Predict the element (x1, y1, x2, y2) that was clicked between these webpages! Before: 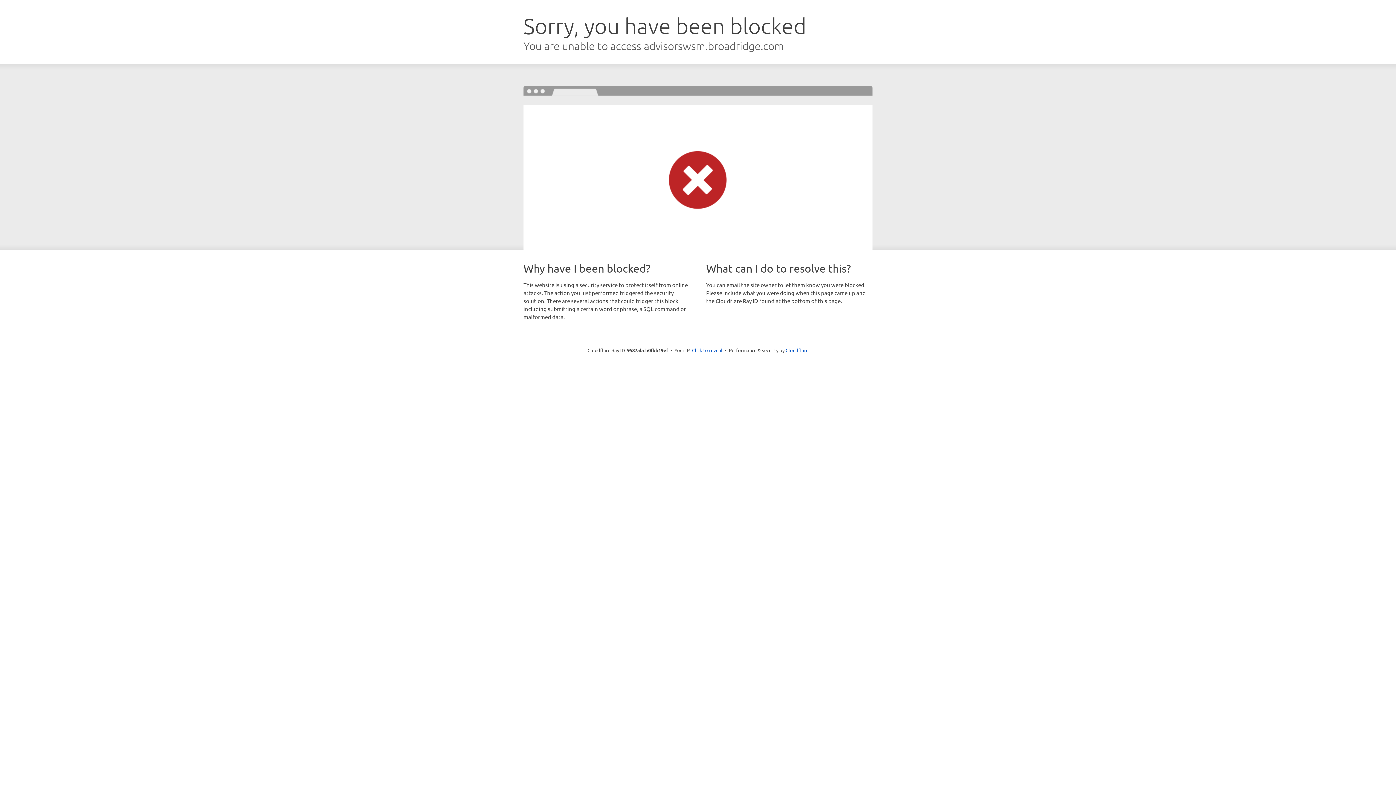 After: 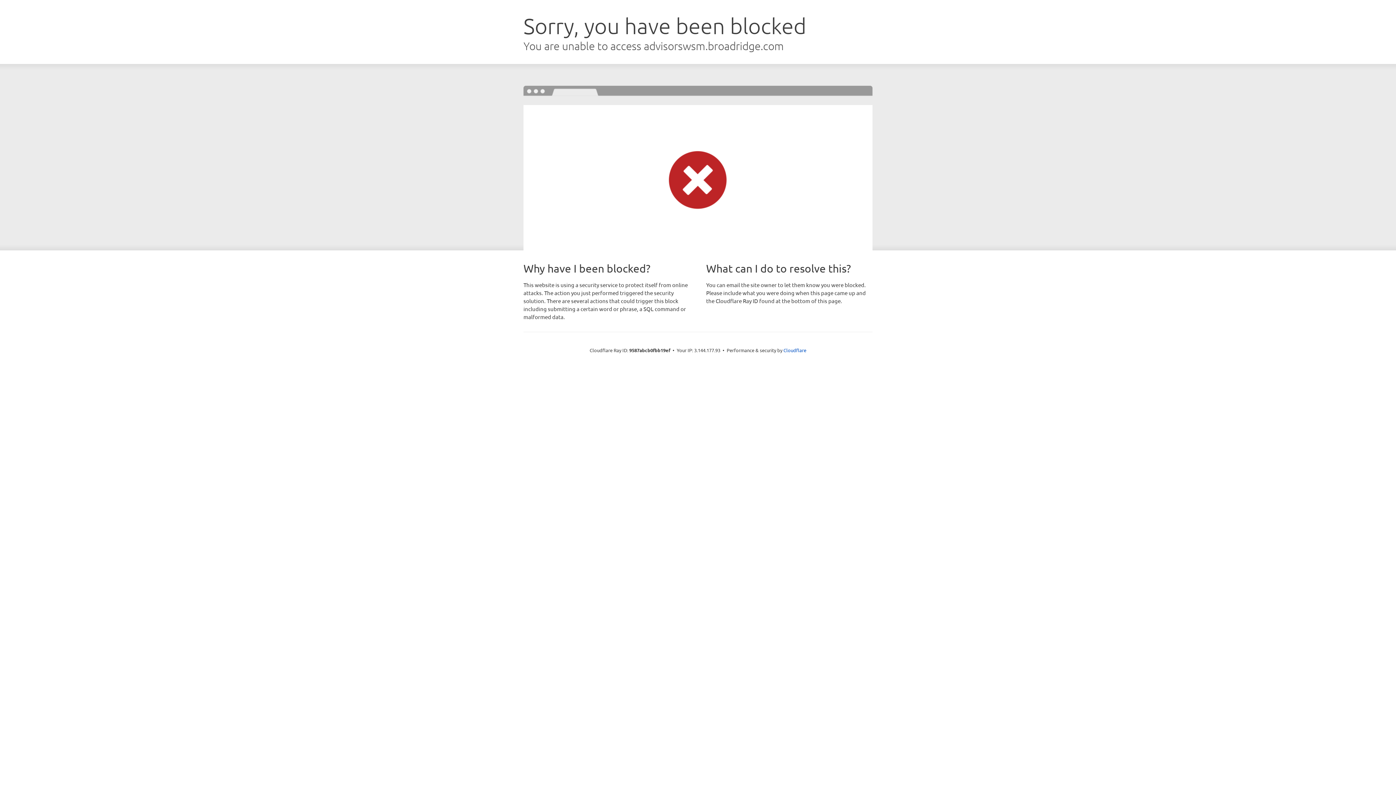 Action: label: Click to reveal bbox: (692, 346, 722, 353)